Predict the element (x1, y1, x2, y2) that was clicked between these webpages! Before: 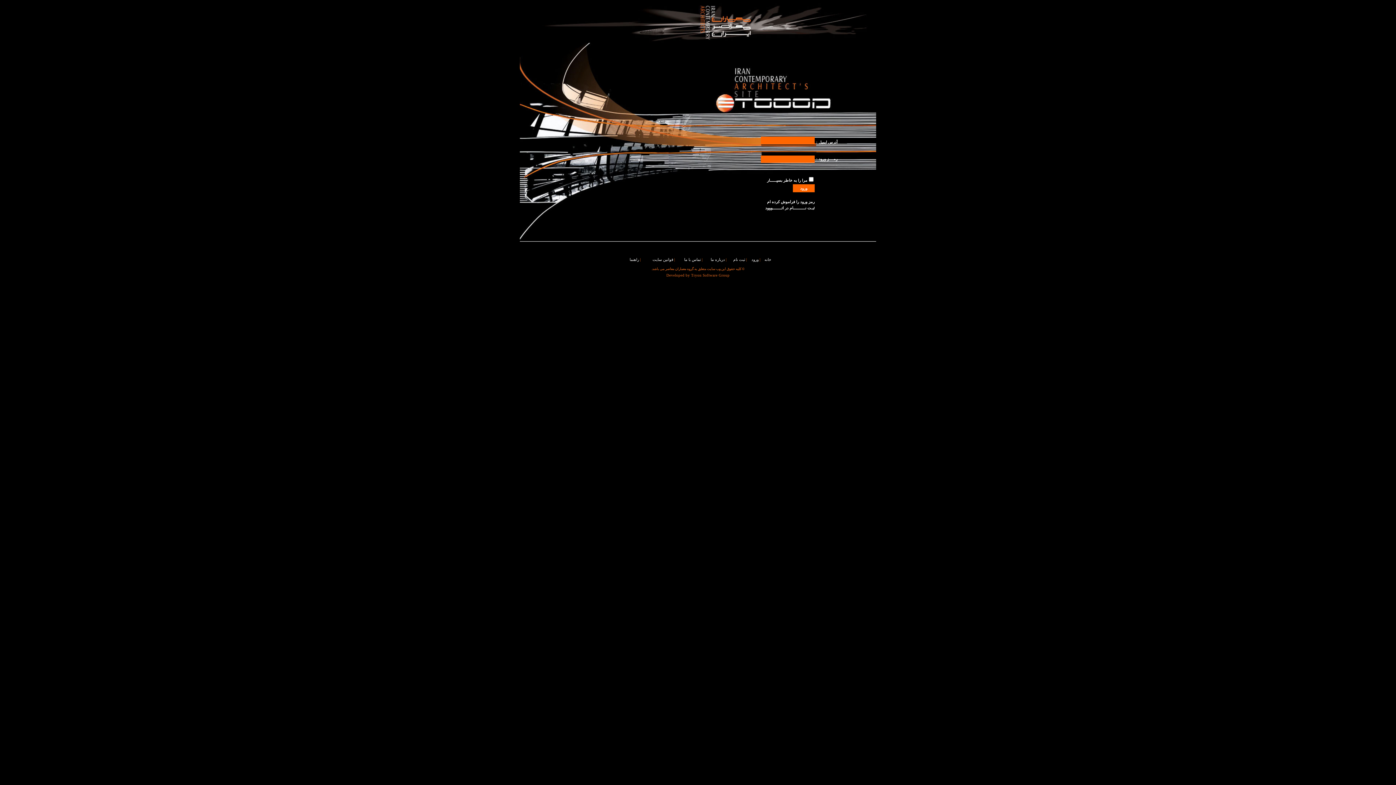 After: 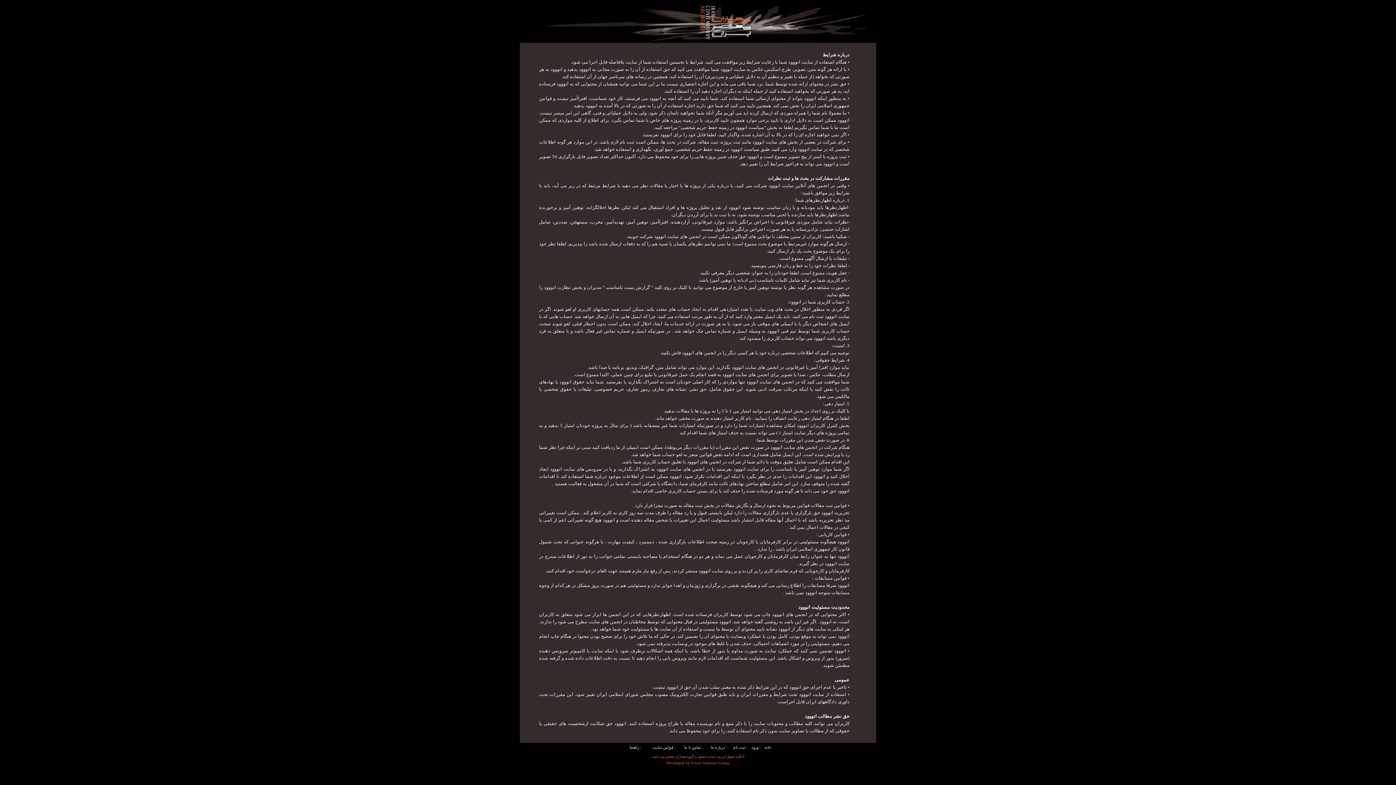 Action: label: قوانین سایت bbox: (652, 257, 673, 261)